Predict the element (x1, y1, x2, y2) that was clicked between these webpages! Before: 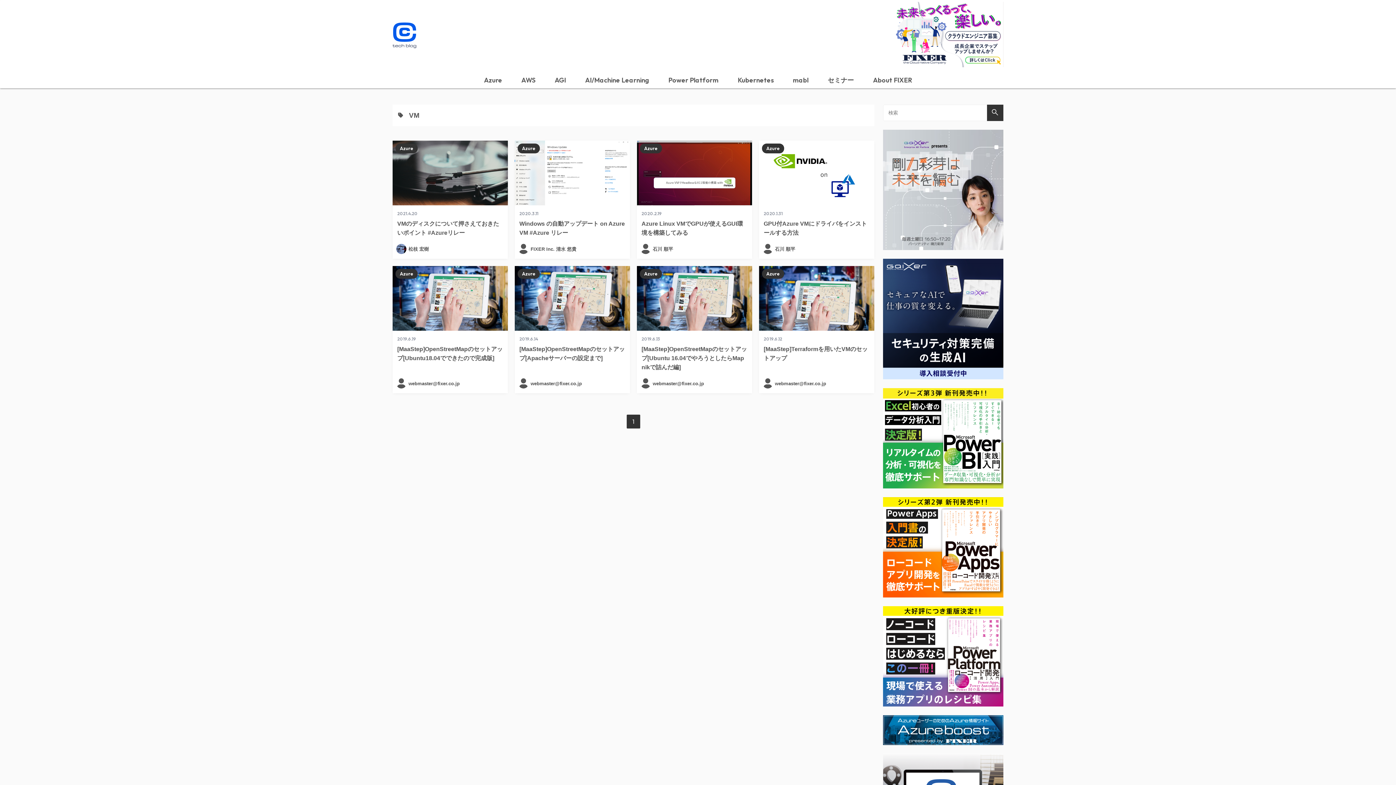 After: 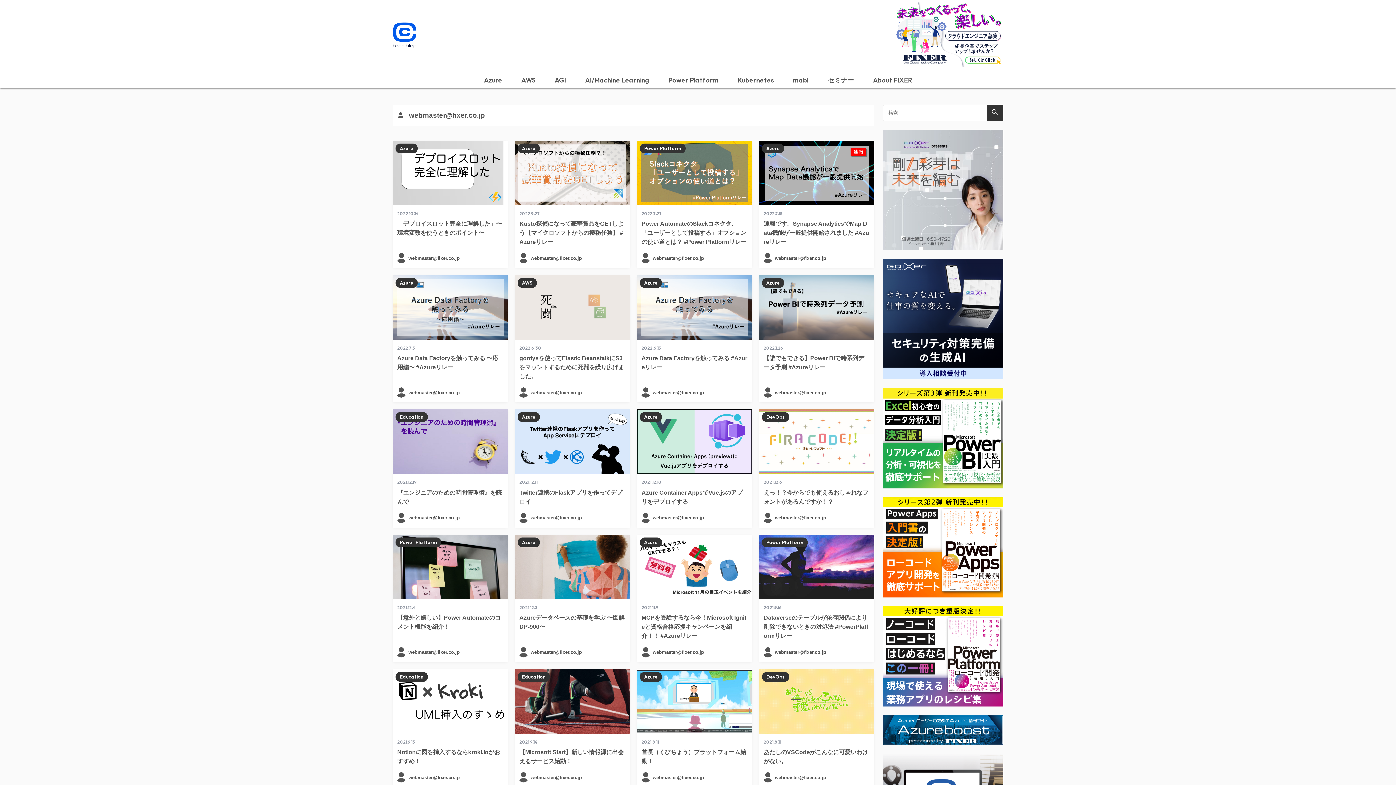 Action: label: webmaster@fixer.co.jp bbox: (530, 379, 582, 387)